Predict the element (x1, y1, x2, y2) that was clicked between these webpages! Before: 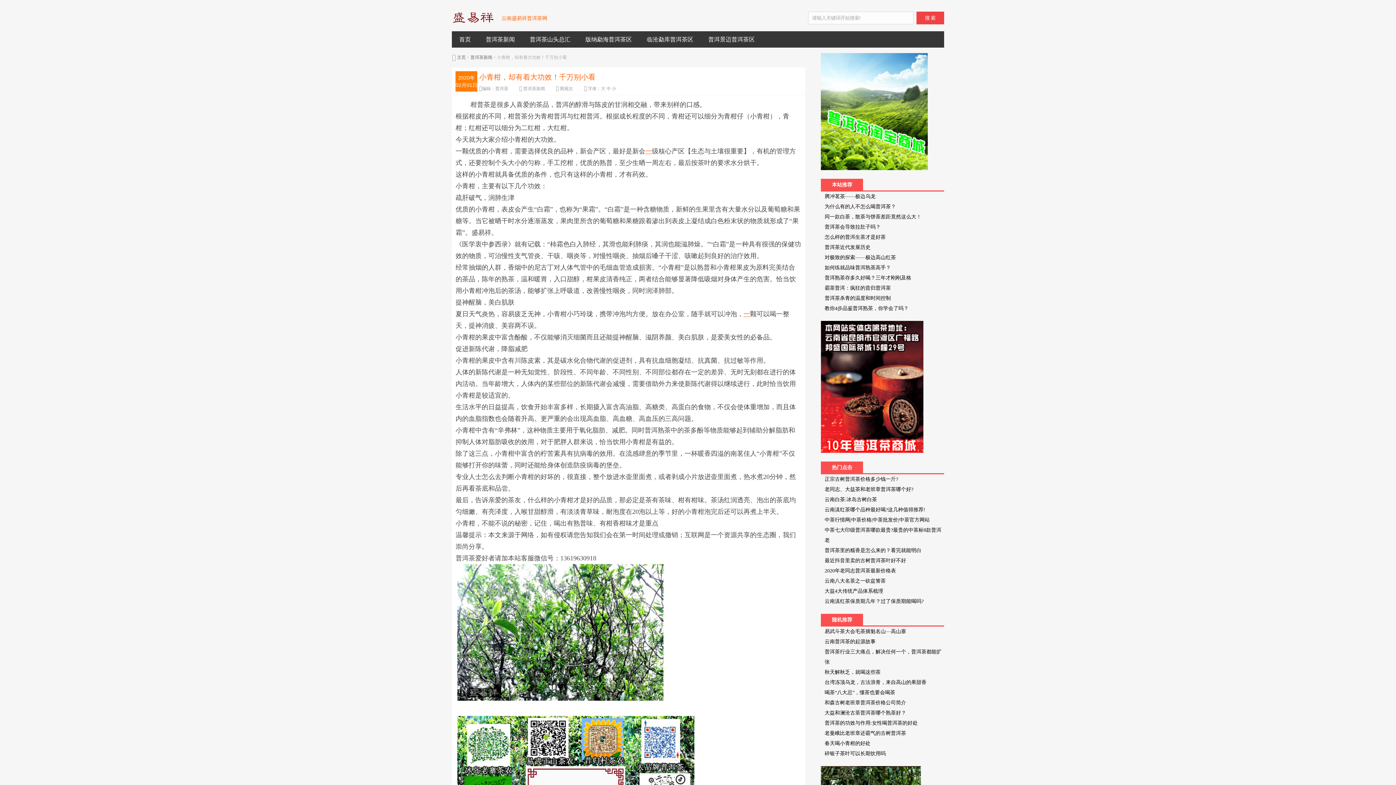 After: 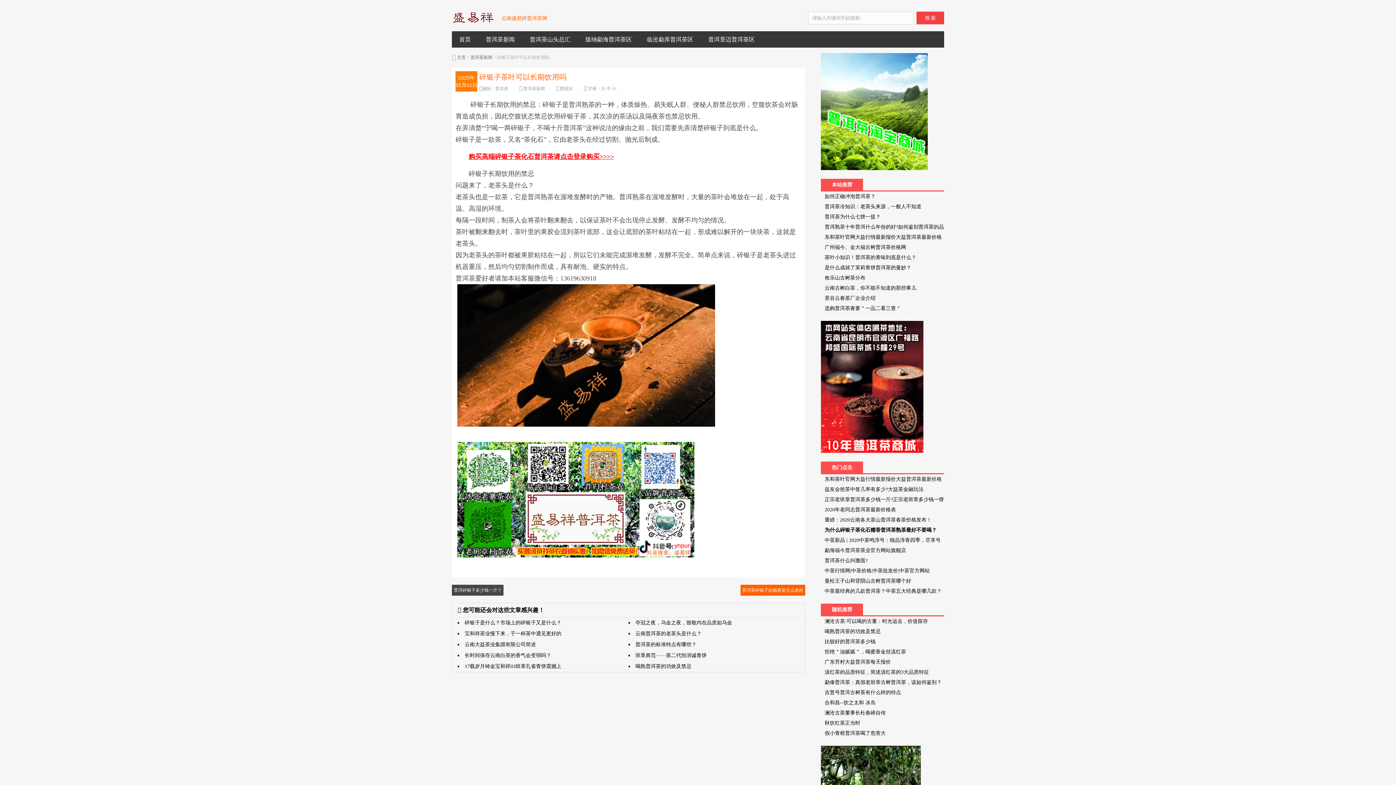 Action: bbox: (824, 751, 886, 756) label: 碎银子茶叶可以长期饮用吗